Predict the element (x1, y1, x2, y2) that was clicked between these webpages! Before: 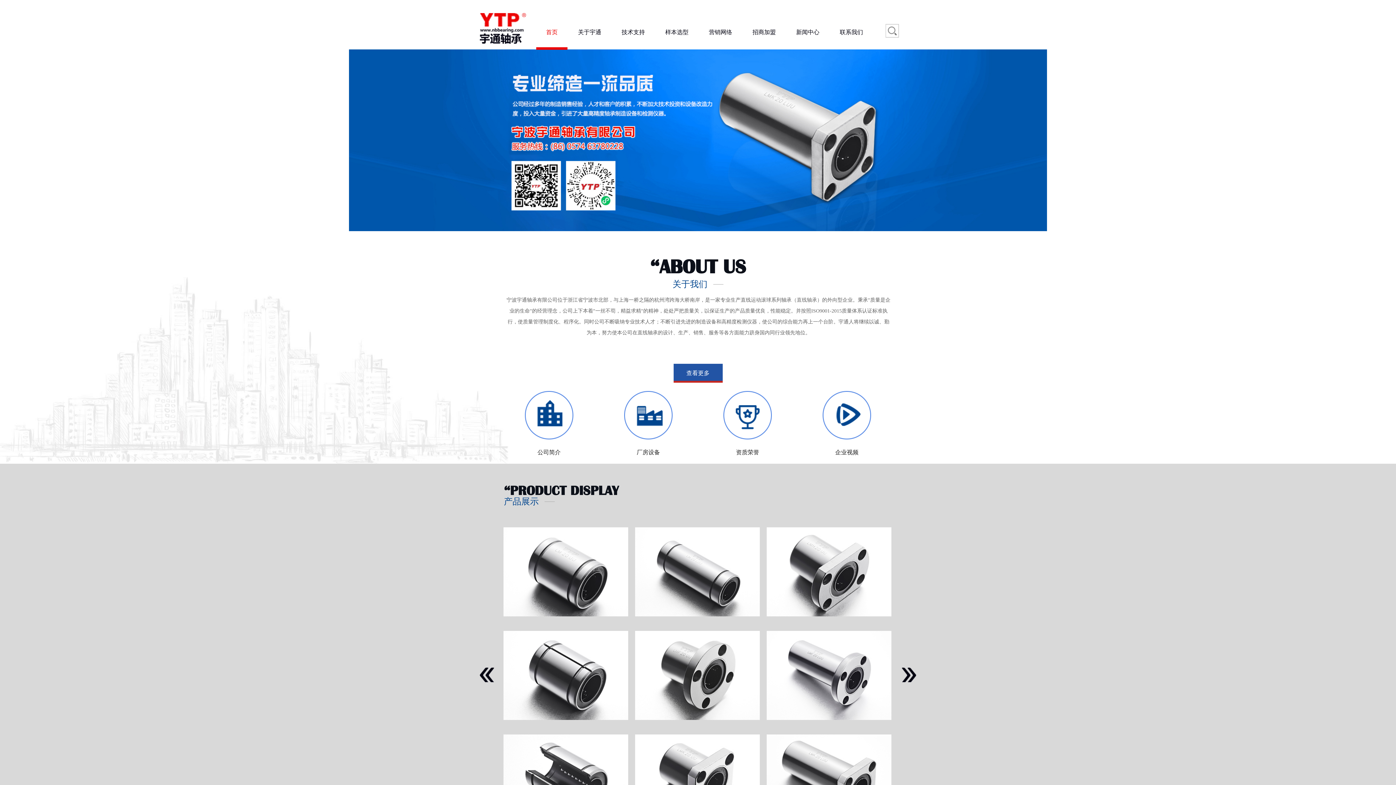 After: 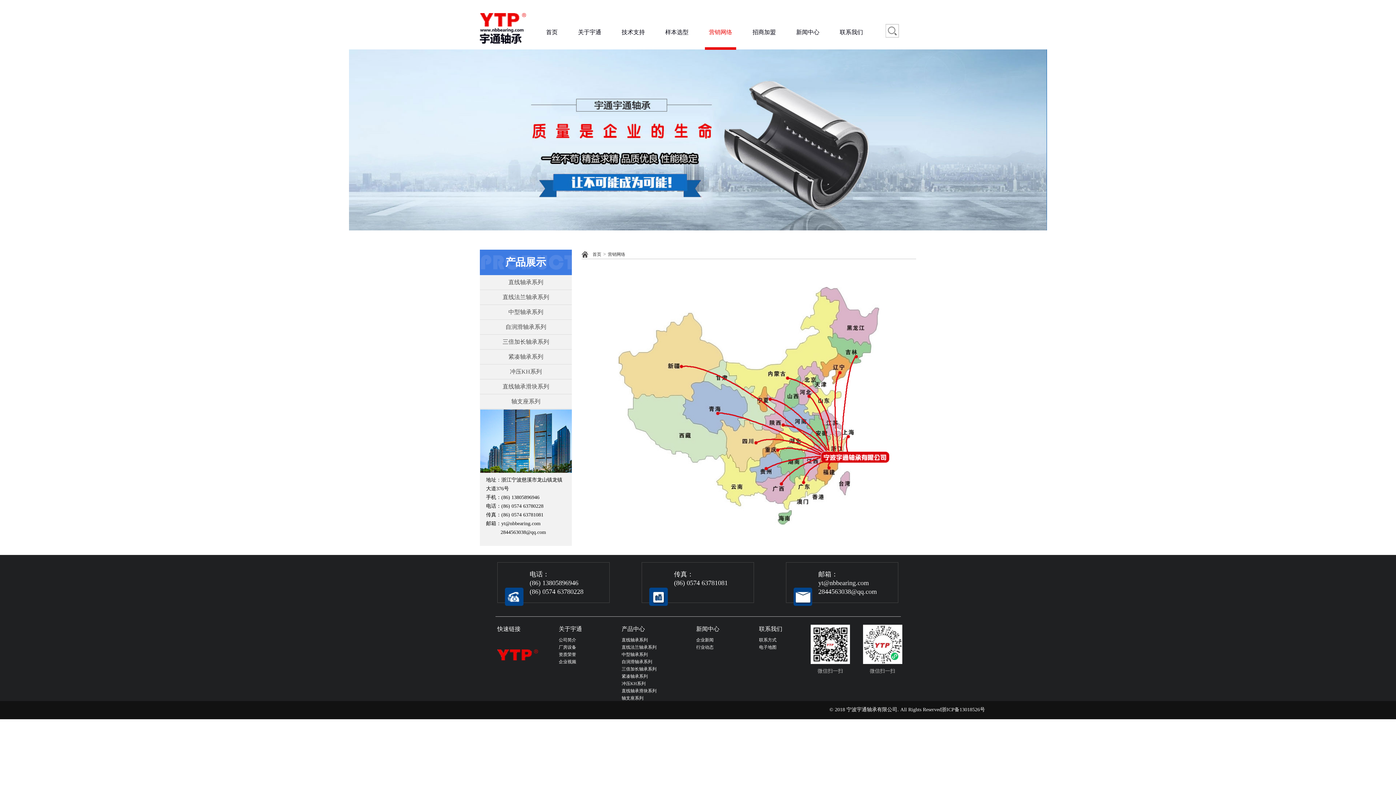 Action: bbox: (698, 28, 742, 49) label: 营销网络